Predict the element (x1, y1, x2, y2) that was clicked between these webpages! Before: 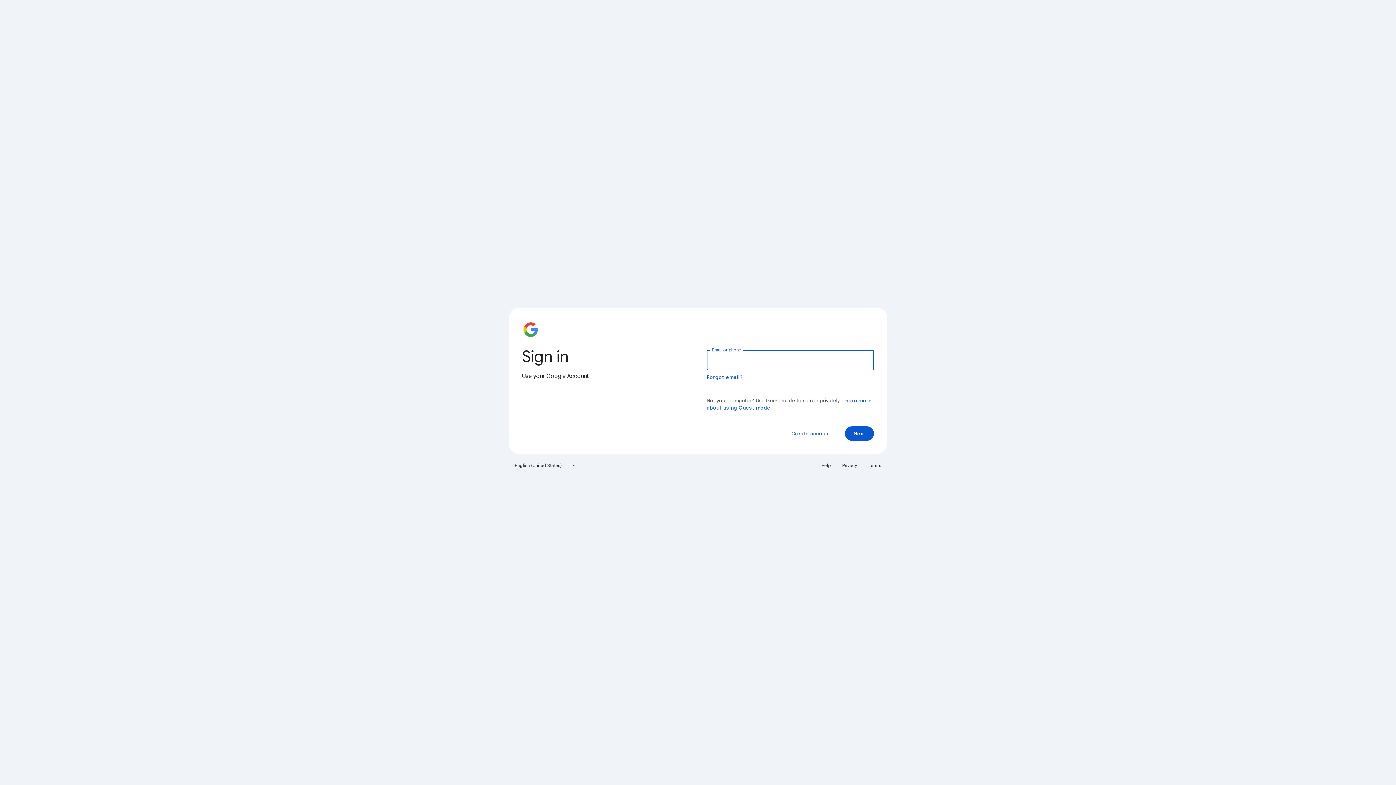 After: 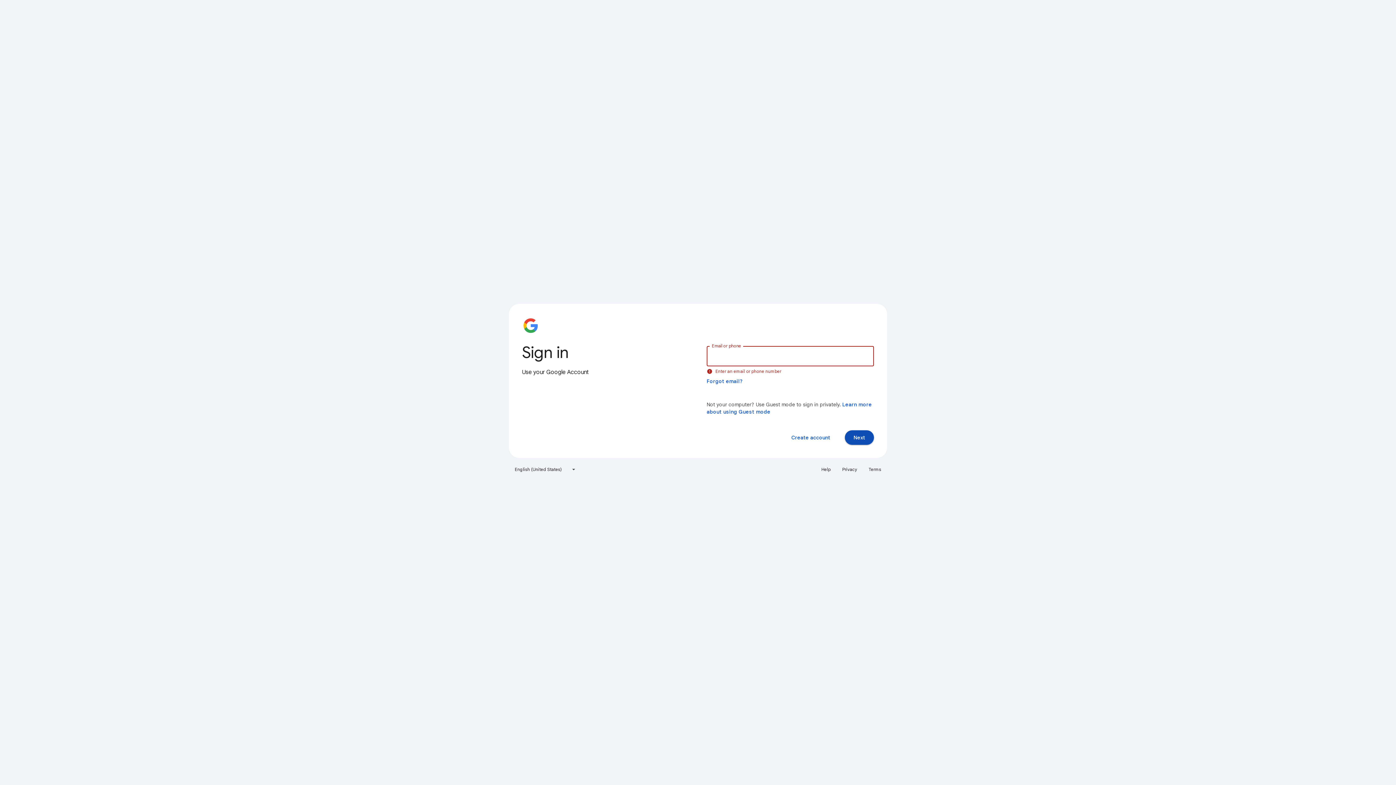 Action: label: Next bbox: (845, 426, 874, 441)